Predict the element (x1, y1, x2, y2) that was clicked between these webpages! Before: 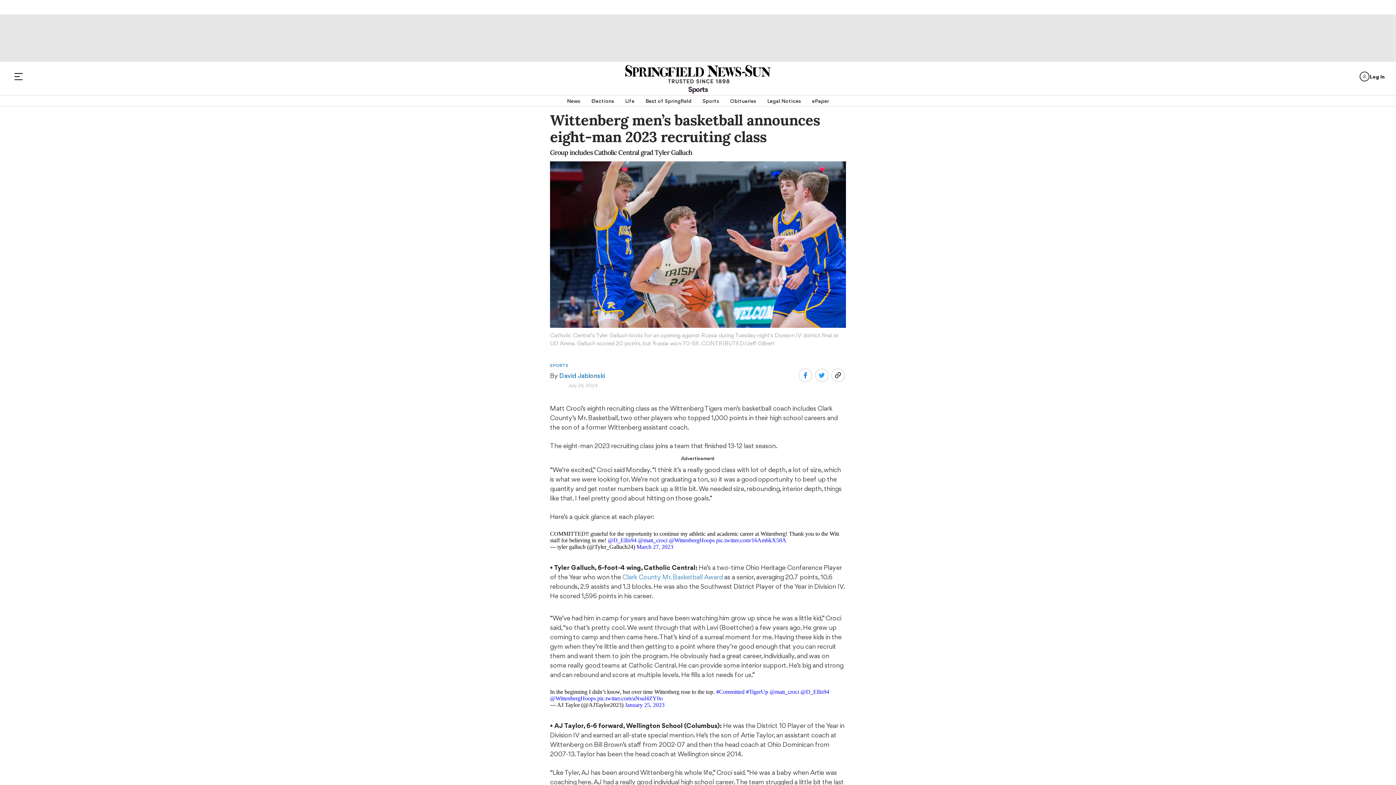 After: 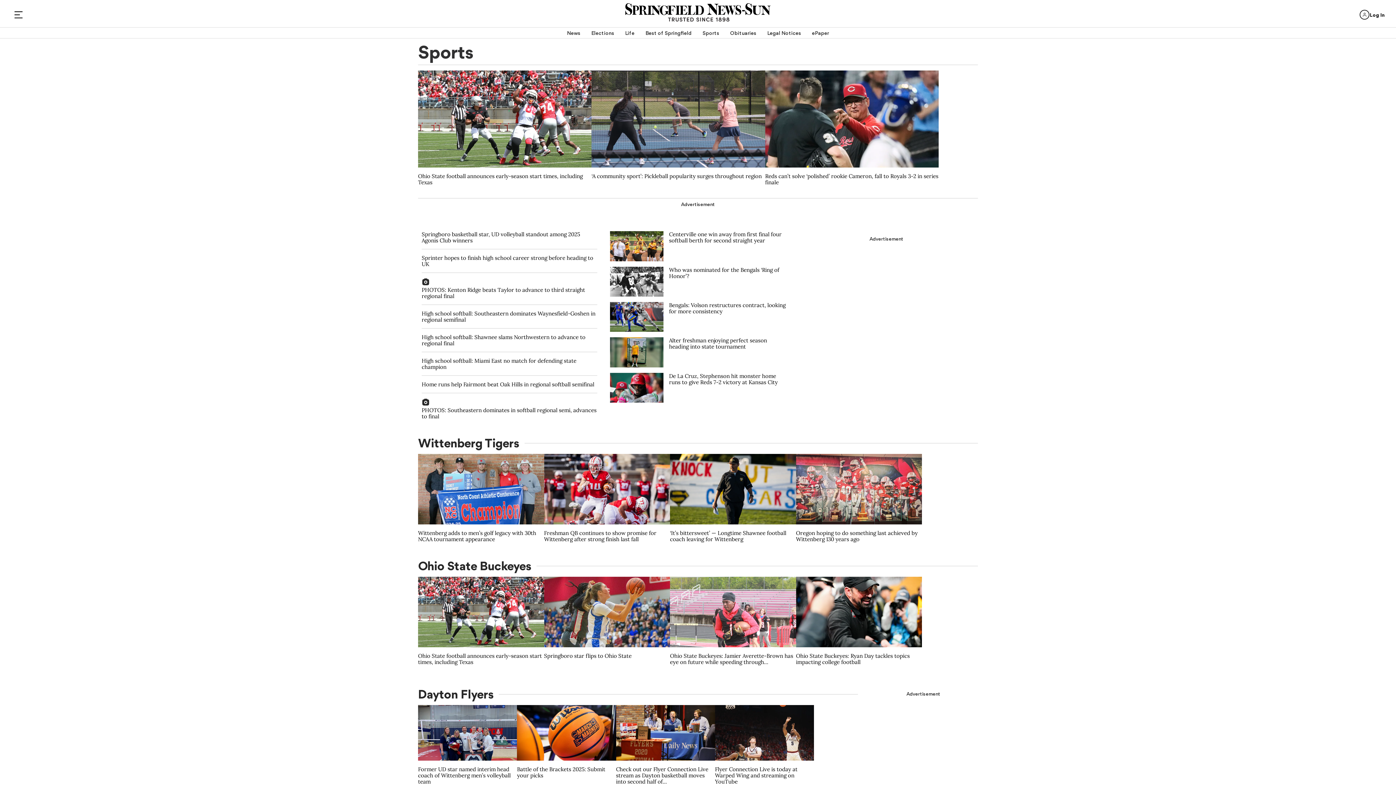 Action: label: Sports bbox: (702, 95, 719, 106)